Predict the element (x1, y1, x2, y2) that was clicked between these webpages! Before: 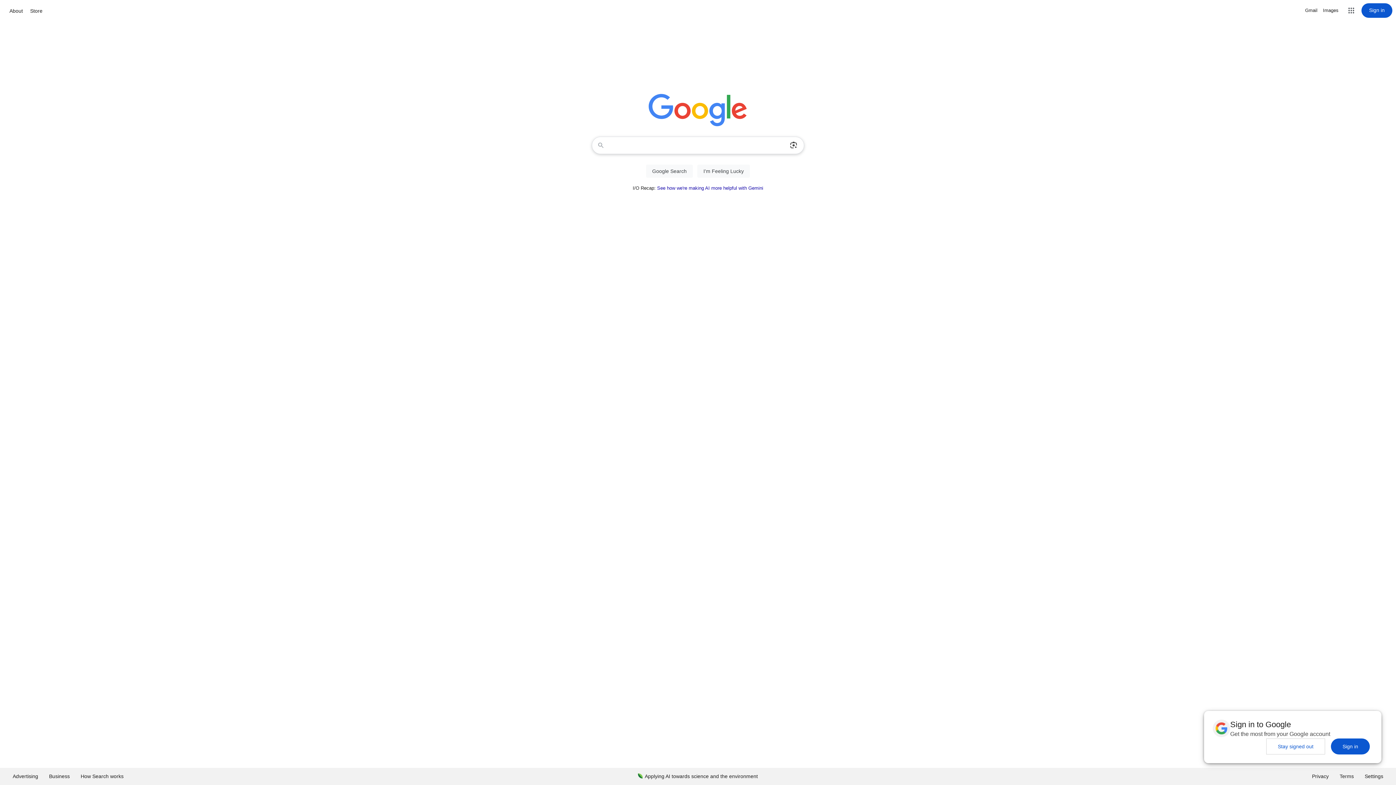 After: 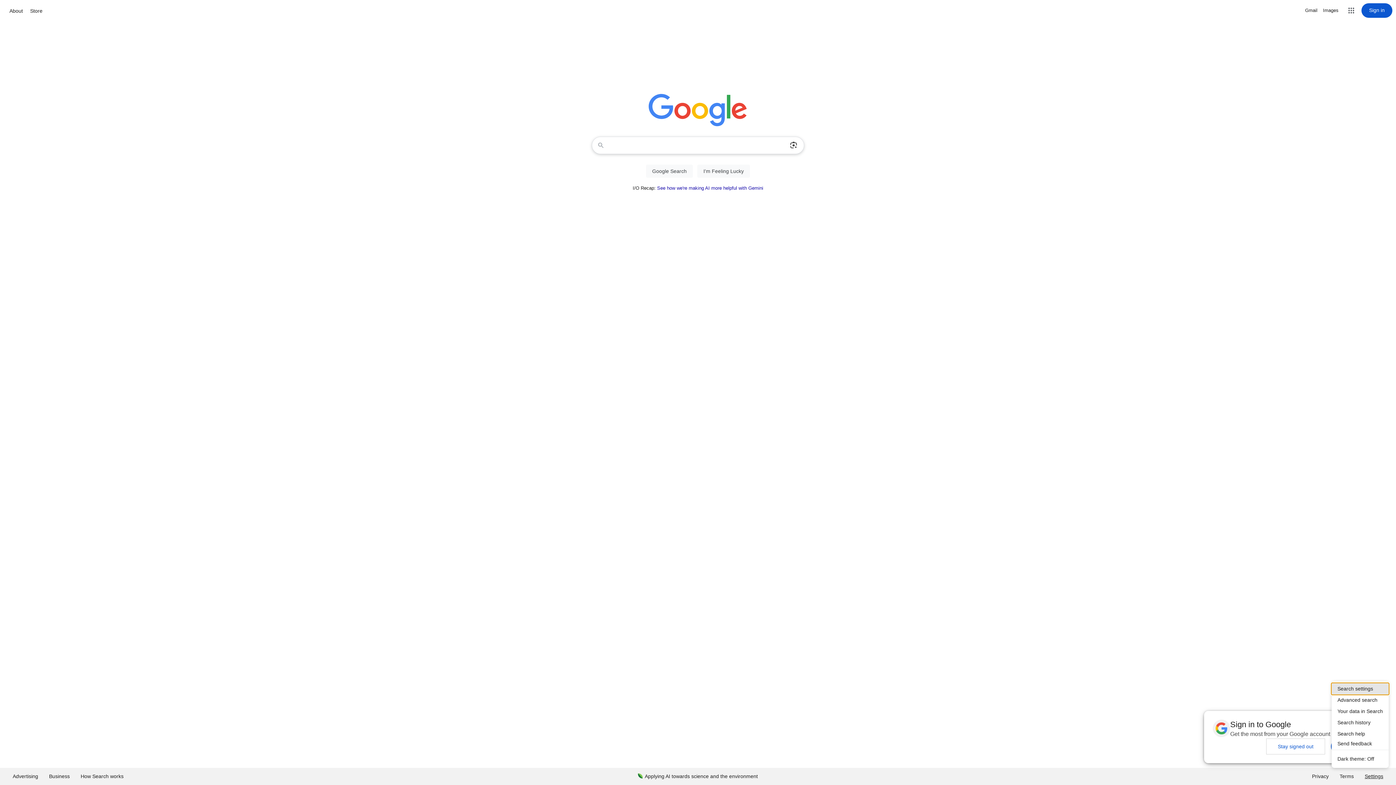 Action: label: Settings bbox: (1359, 768, 1389, 785)